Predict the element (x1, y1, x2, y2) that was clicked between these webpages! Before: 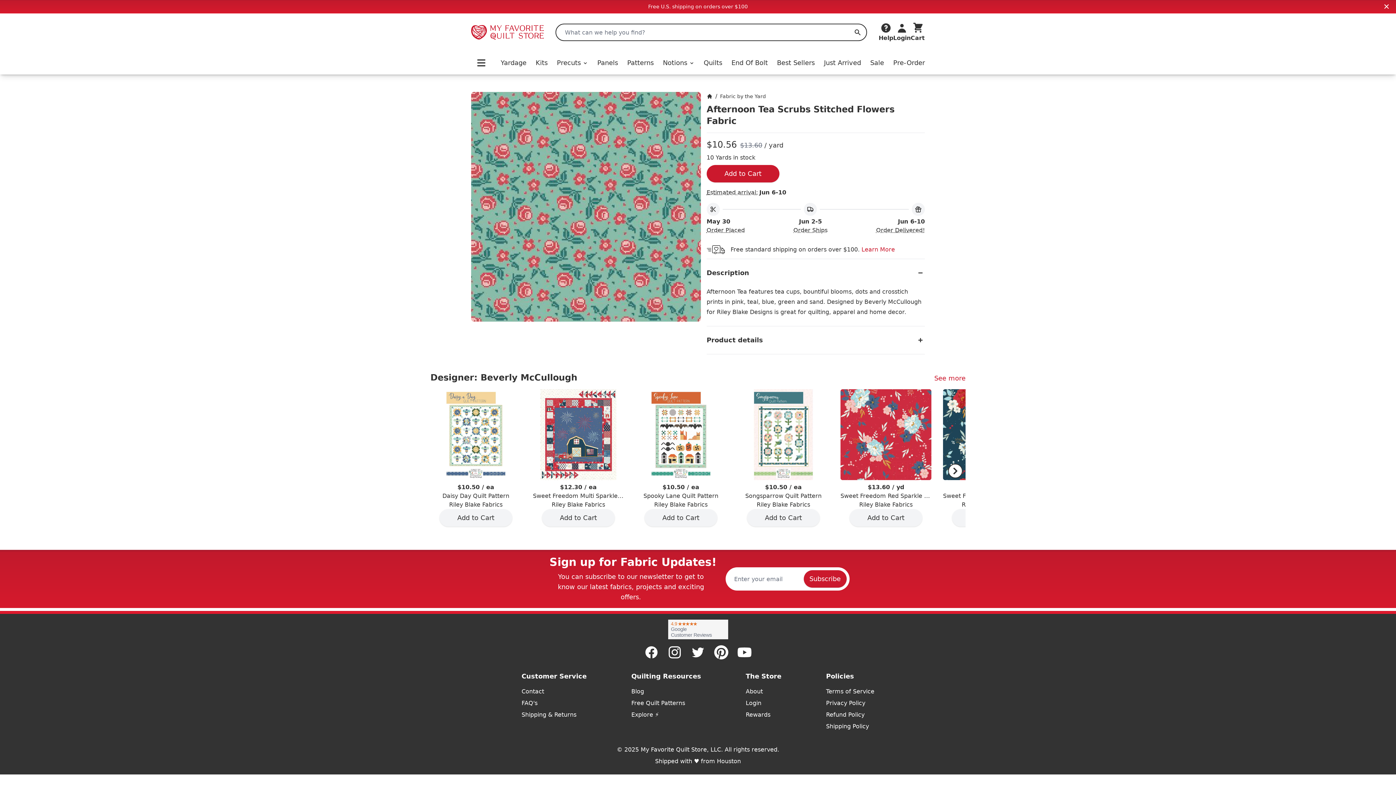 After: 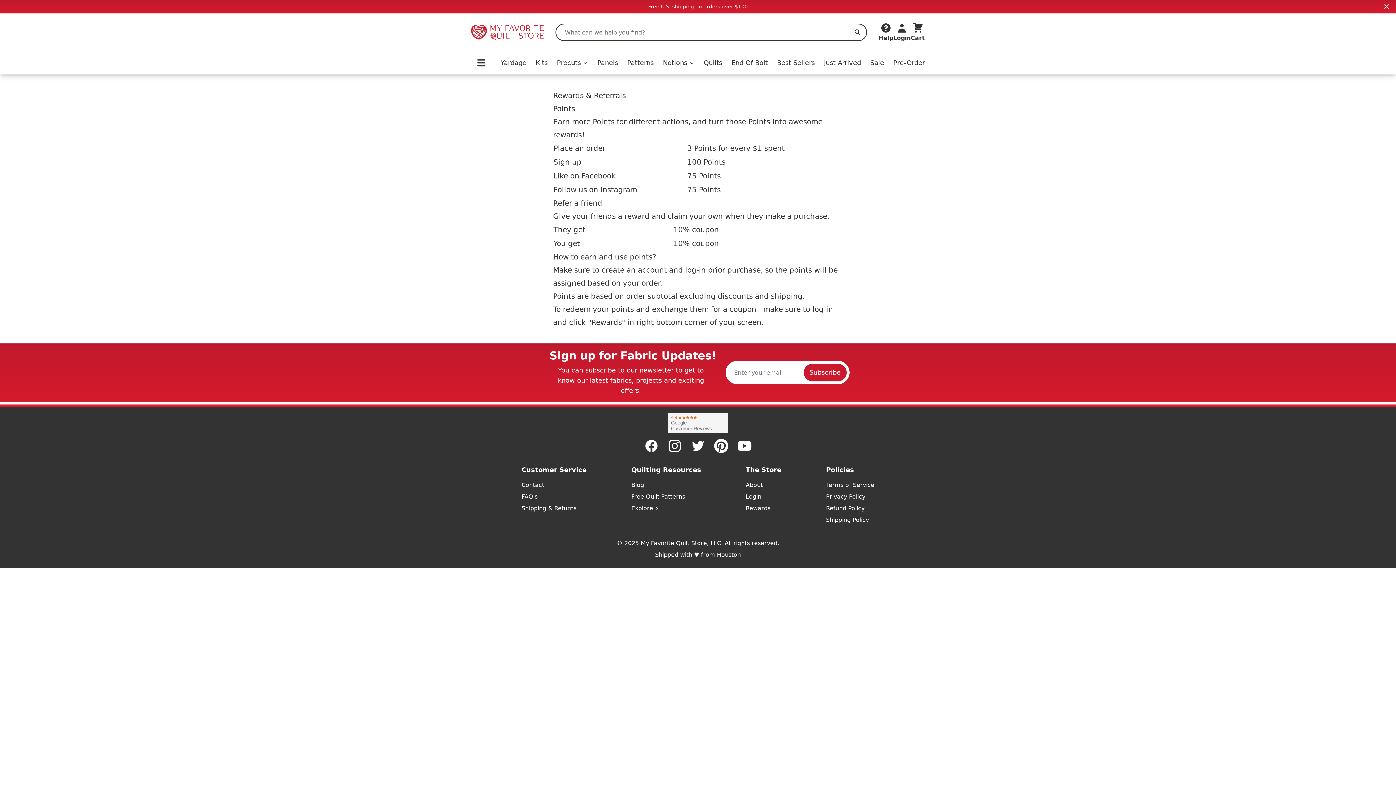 Action: label: Rewards bbox: (745, 710, 781, 719)